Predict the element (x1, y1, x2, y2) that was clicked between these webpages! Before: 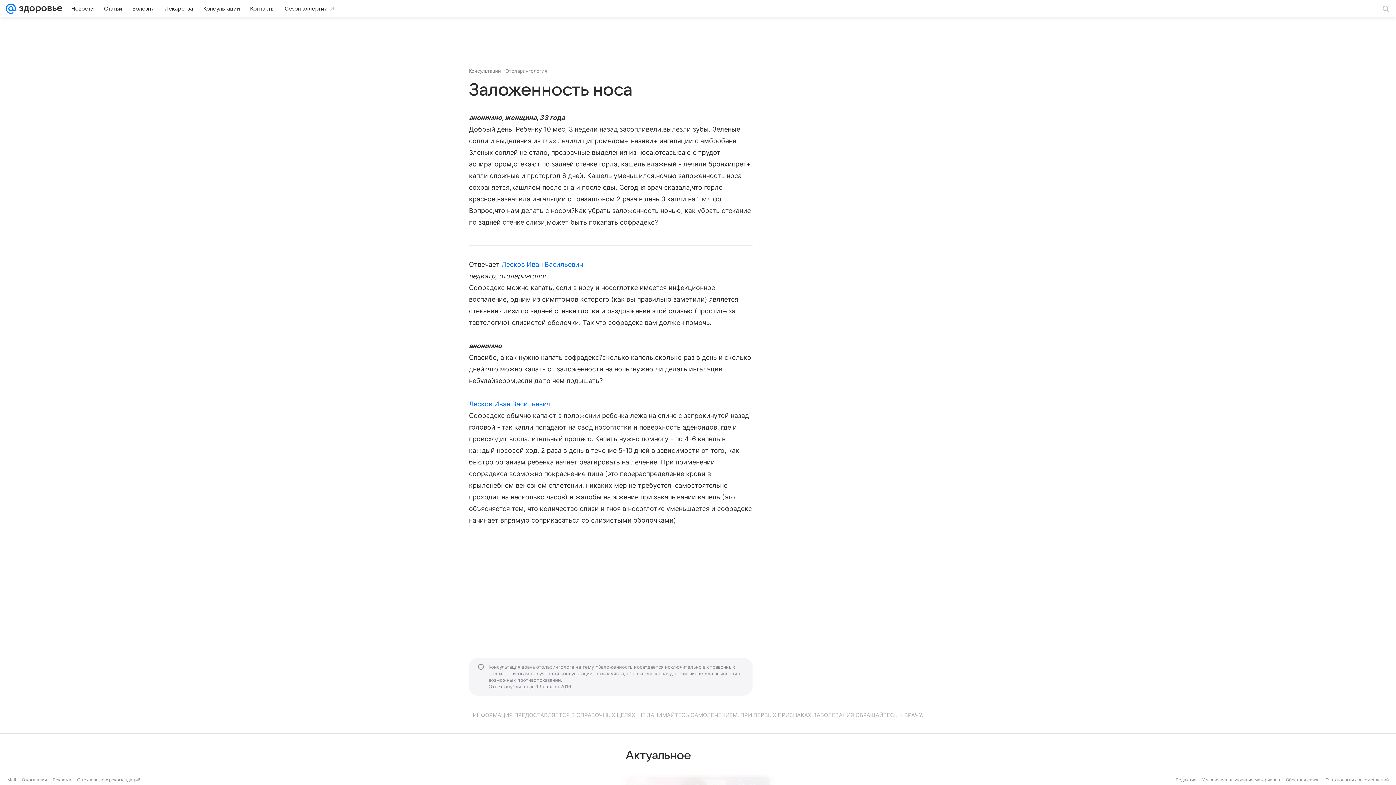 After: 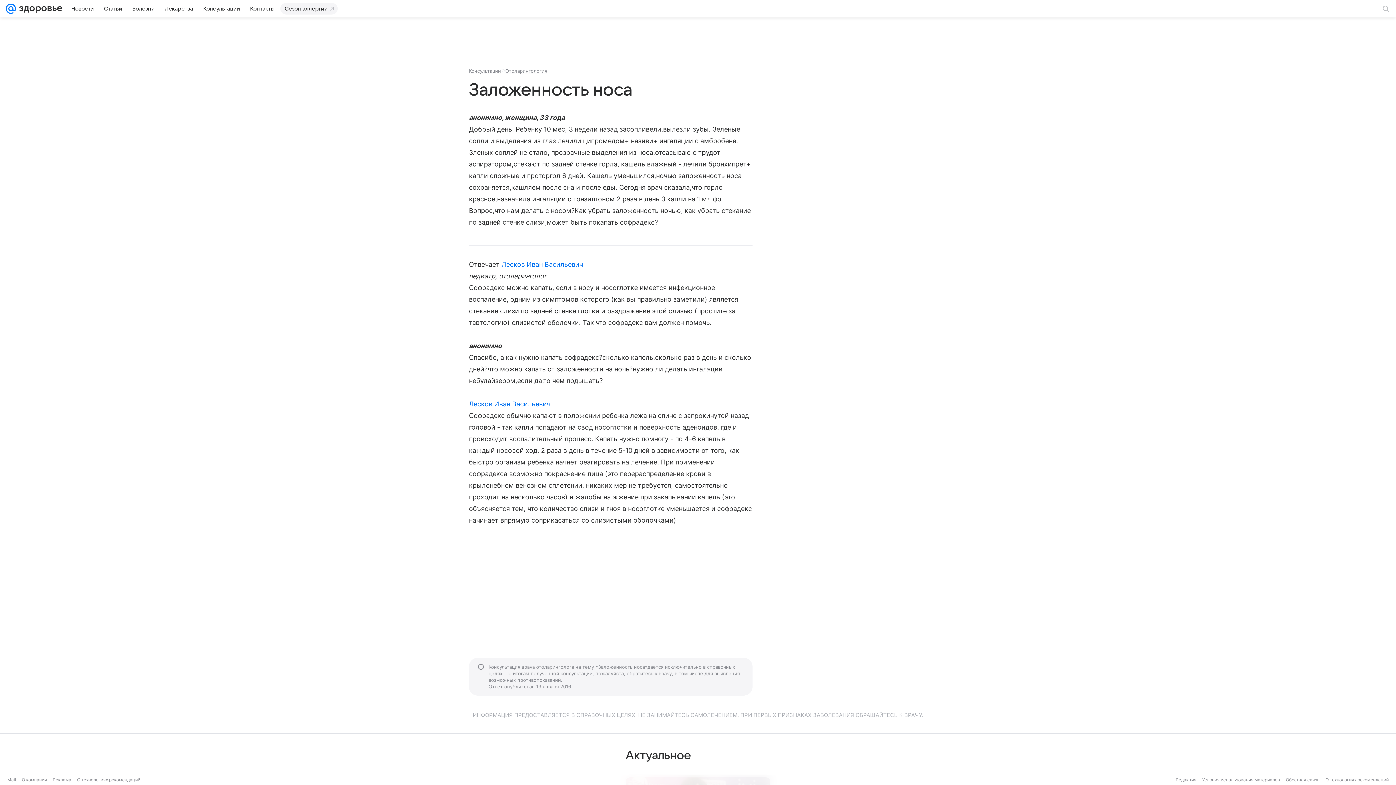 Action: bbox: (280, 2, 337, 14) label: Сезон аллергии